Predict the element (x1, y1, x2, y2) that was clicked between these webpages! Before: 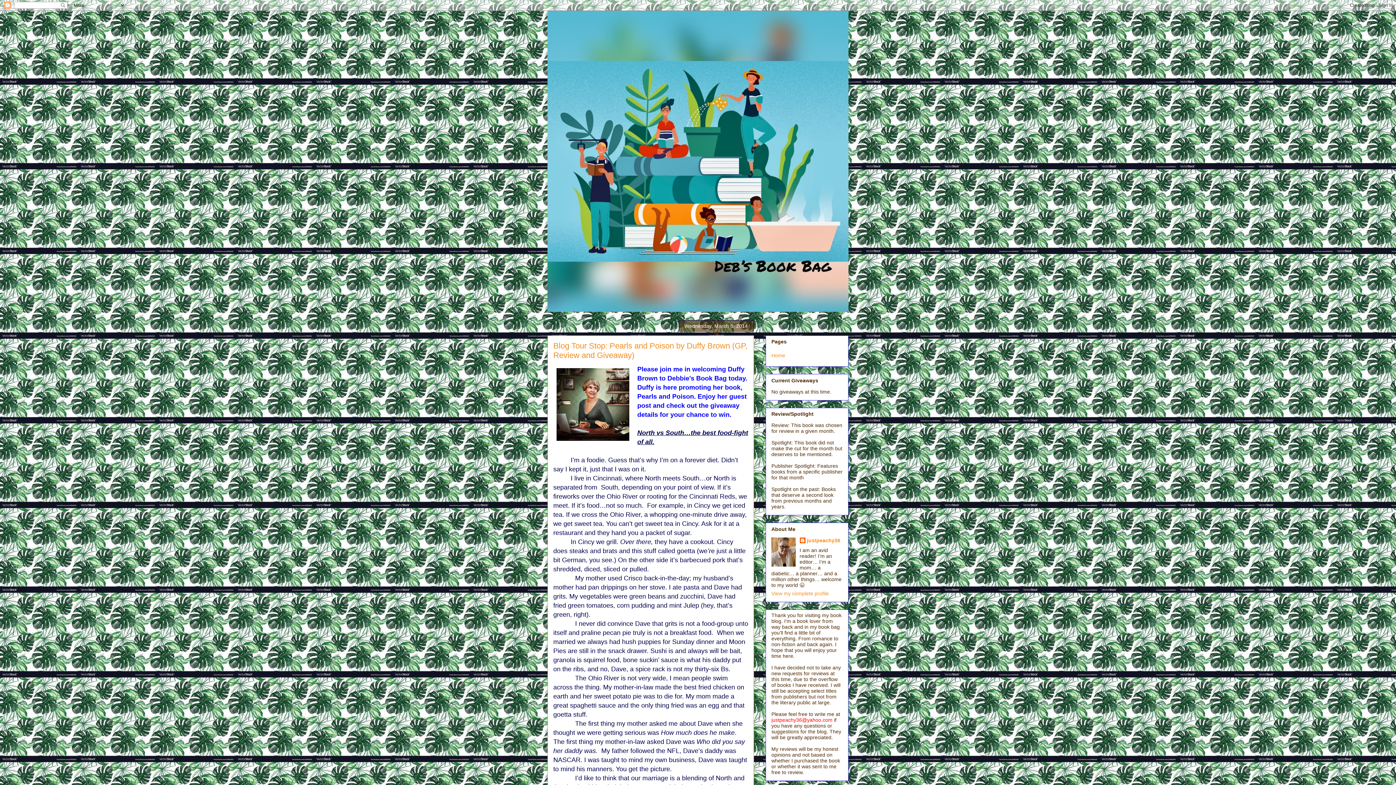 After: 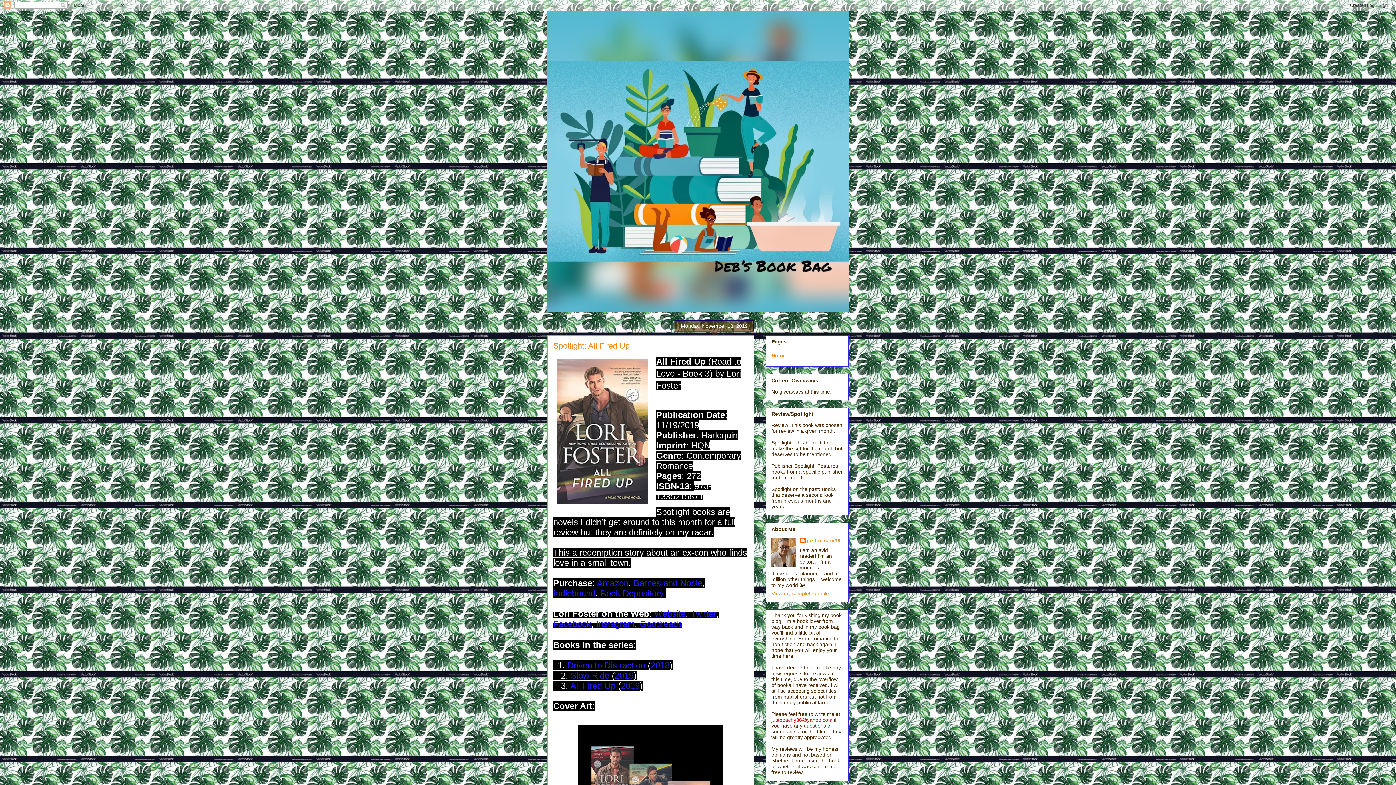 Action: bbox: (547, 10, 848, 312)